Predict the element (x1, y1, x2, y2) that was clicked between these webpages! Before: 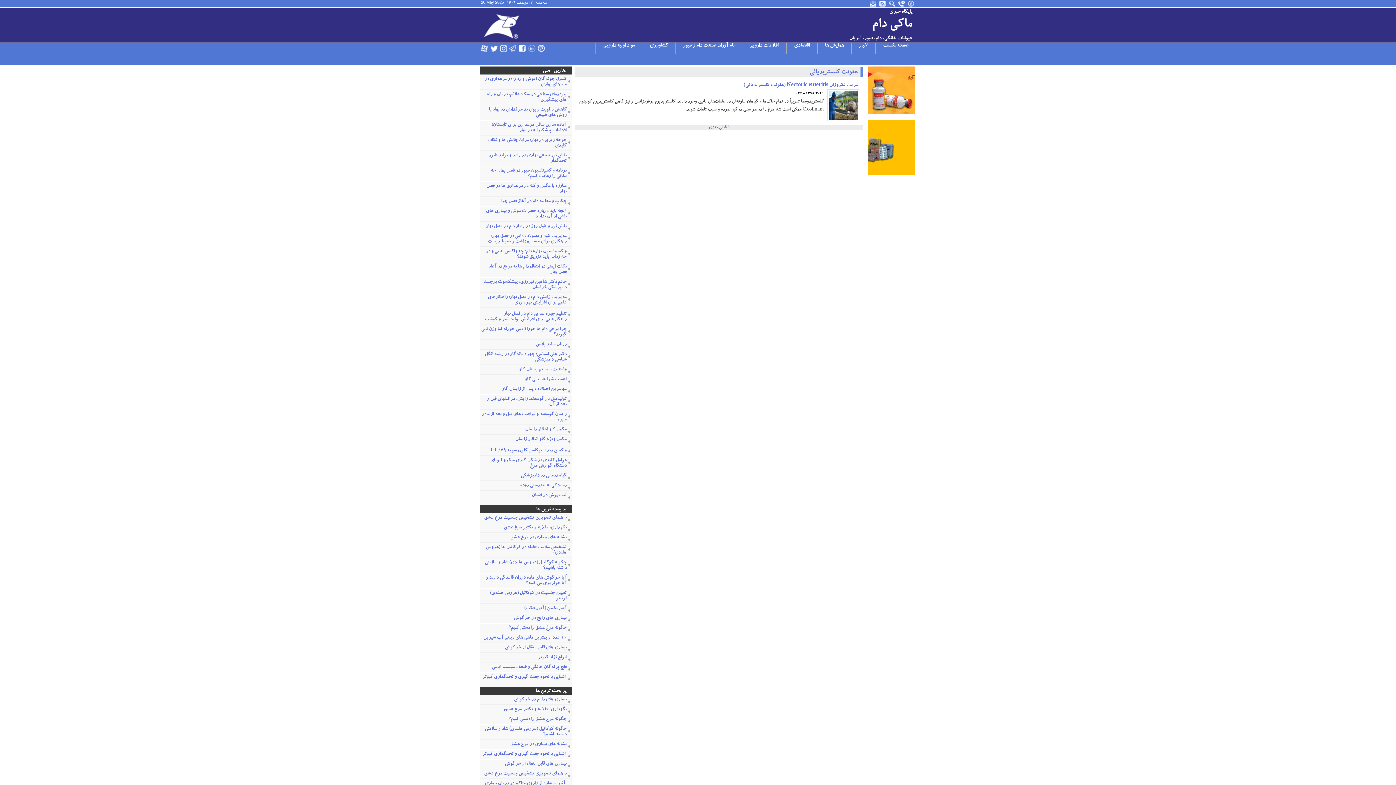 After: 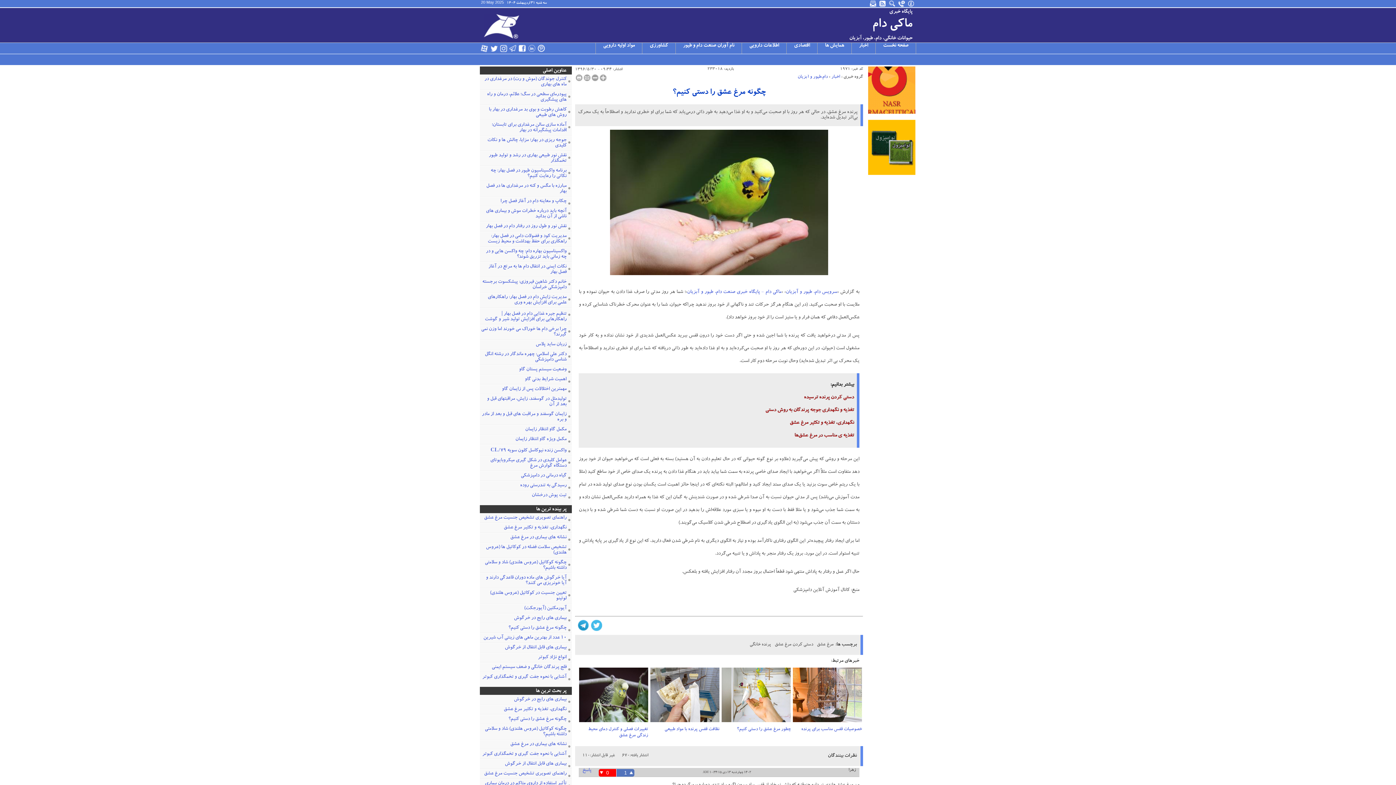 Action: bbox: (480, 717, 571, 722) label: چگونه مرغ عشق را دستی کنیم؟